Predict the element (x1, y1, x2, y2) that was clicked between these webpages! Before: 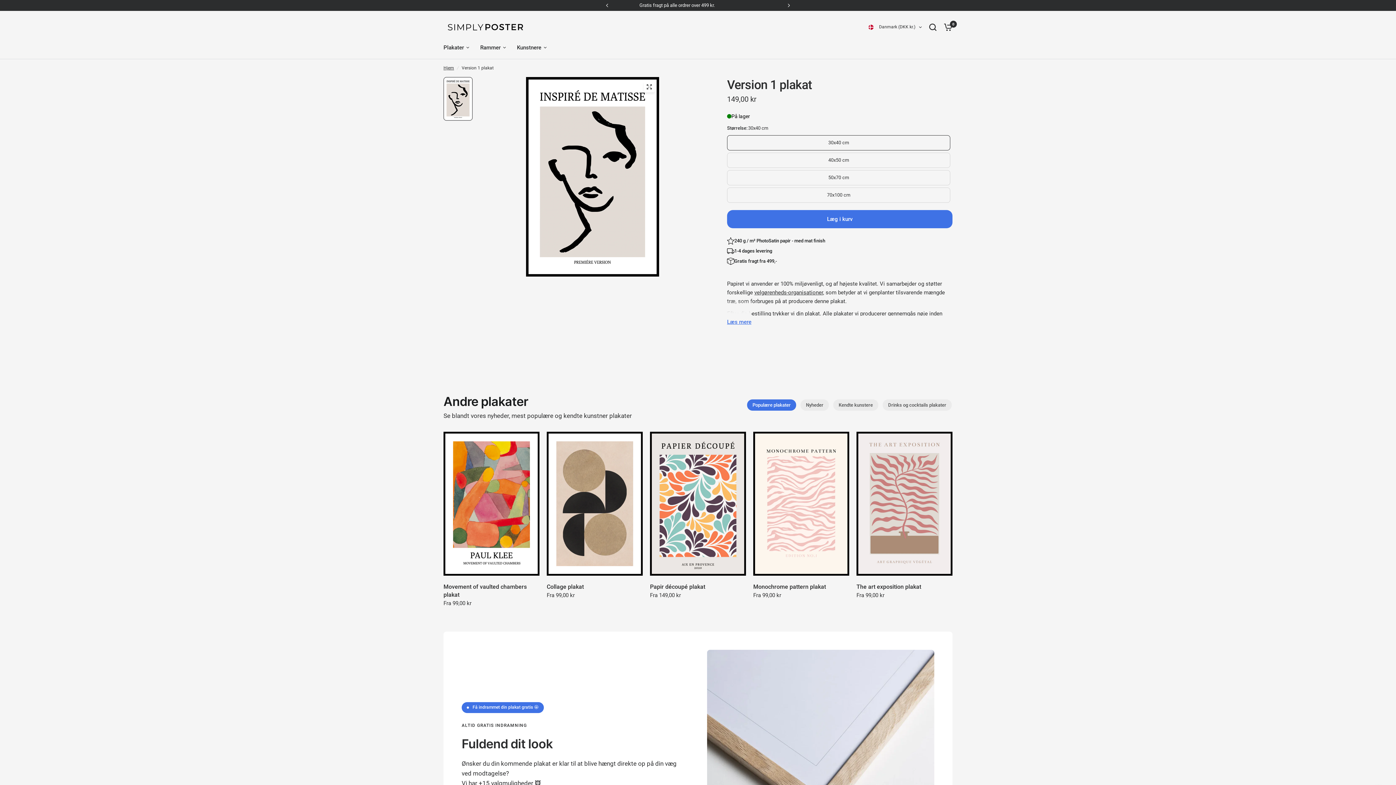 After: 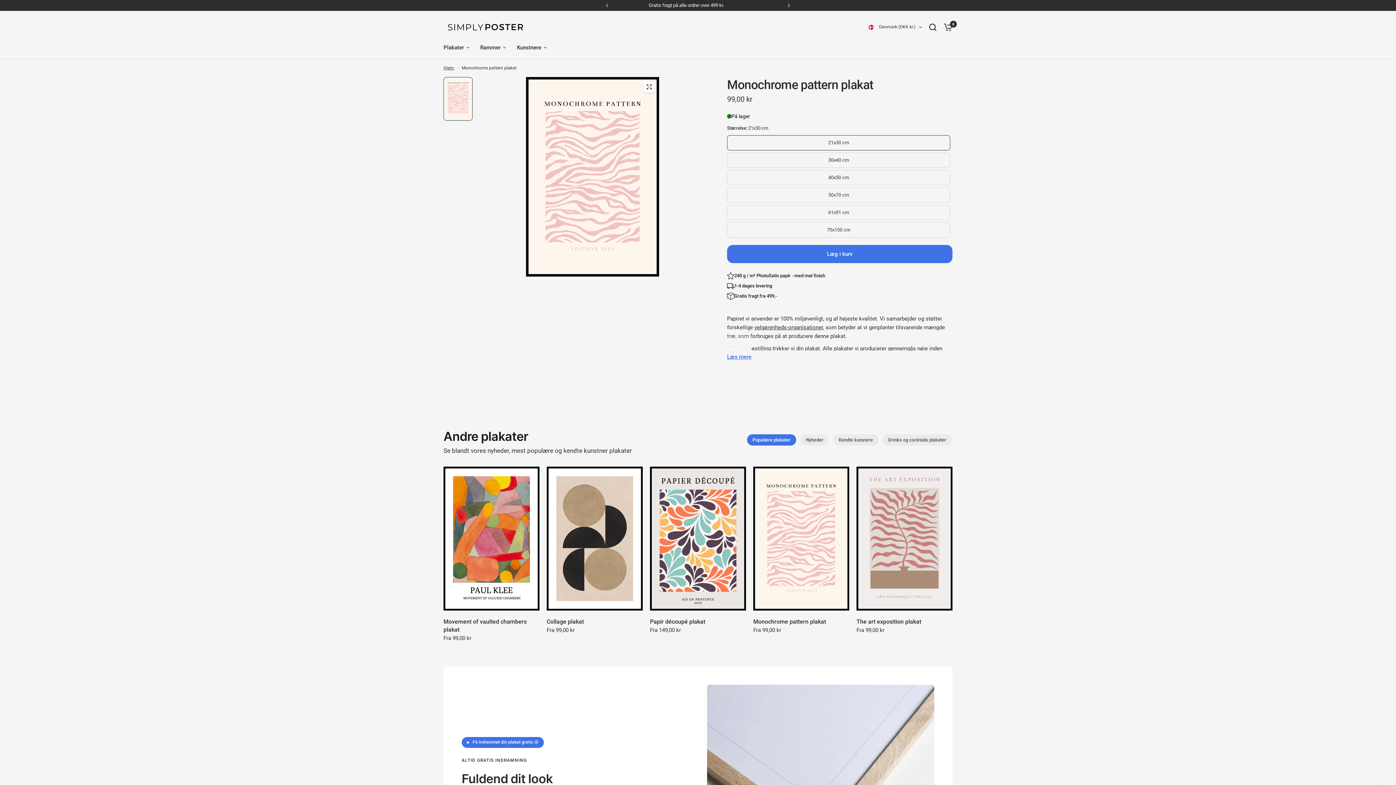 Action: label: Hurtig visning bbox: (753, 432, 849, 576)